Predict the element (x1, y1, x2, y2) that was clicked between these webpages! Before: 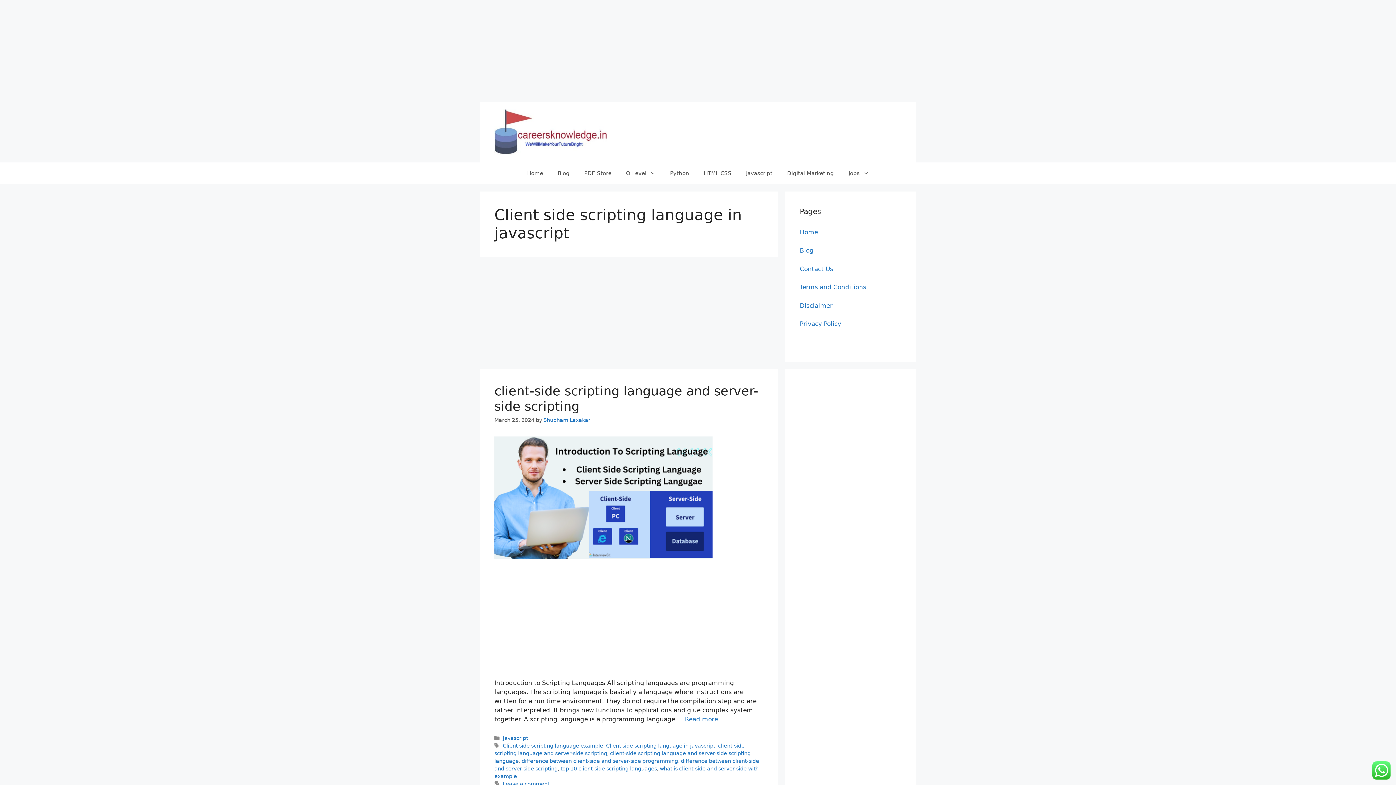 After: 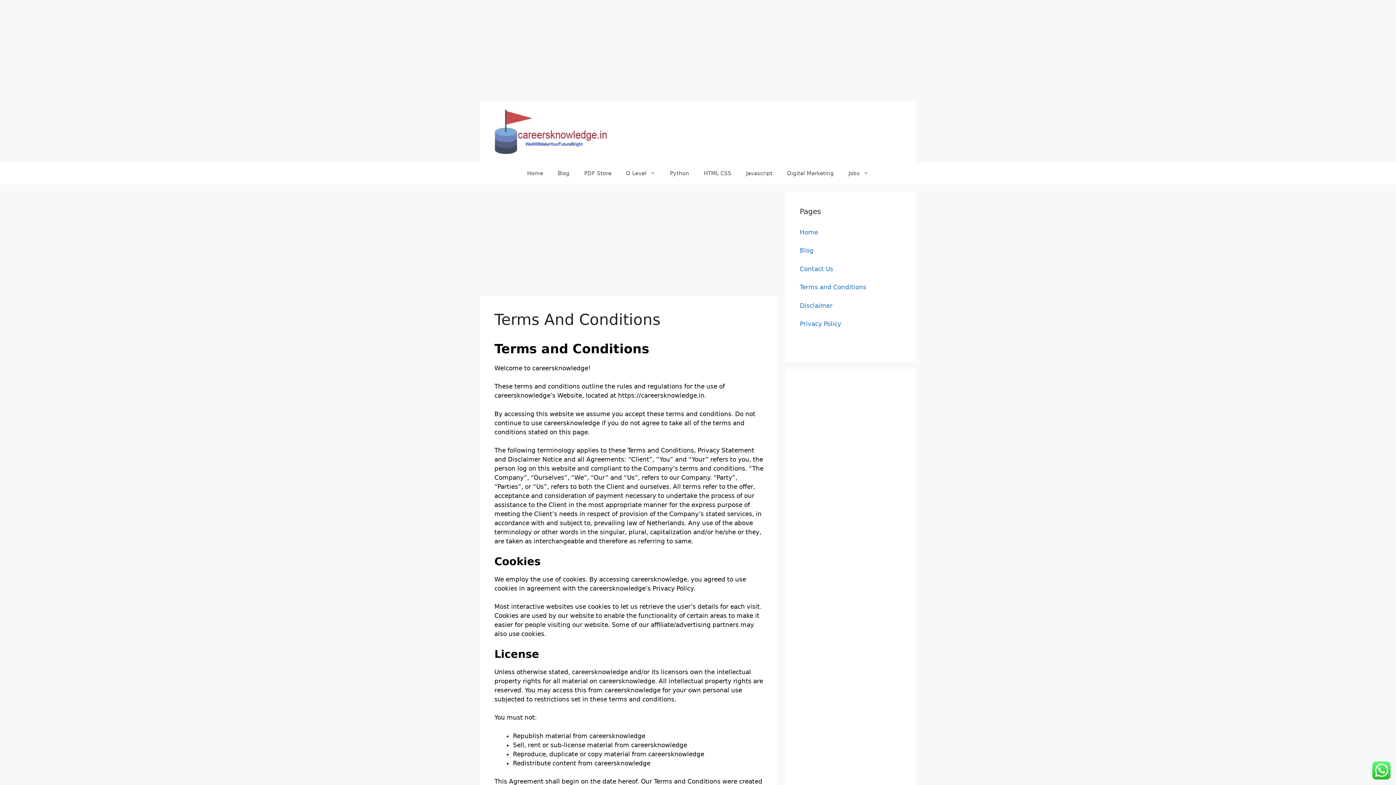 Action: label: Terms and Conditions bbox: (800, 283, 866, 291)